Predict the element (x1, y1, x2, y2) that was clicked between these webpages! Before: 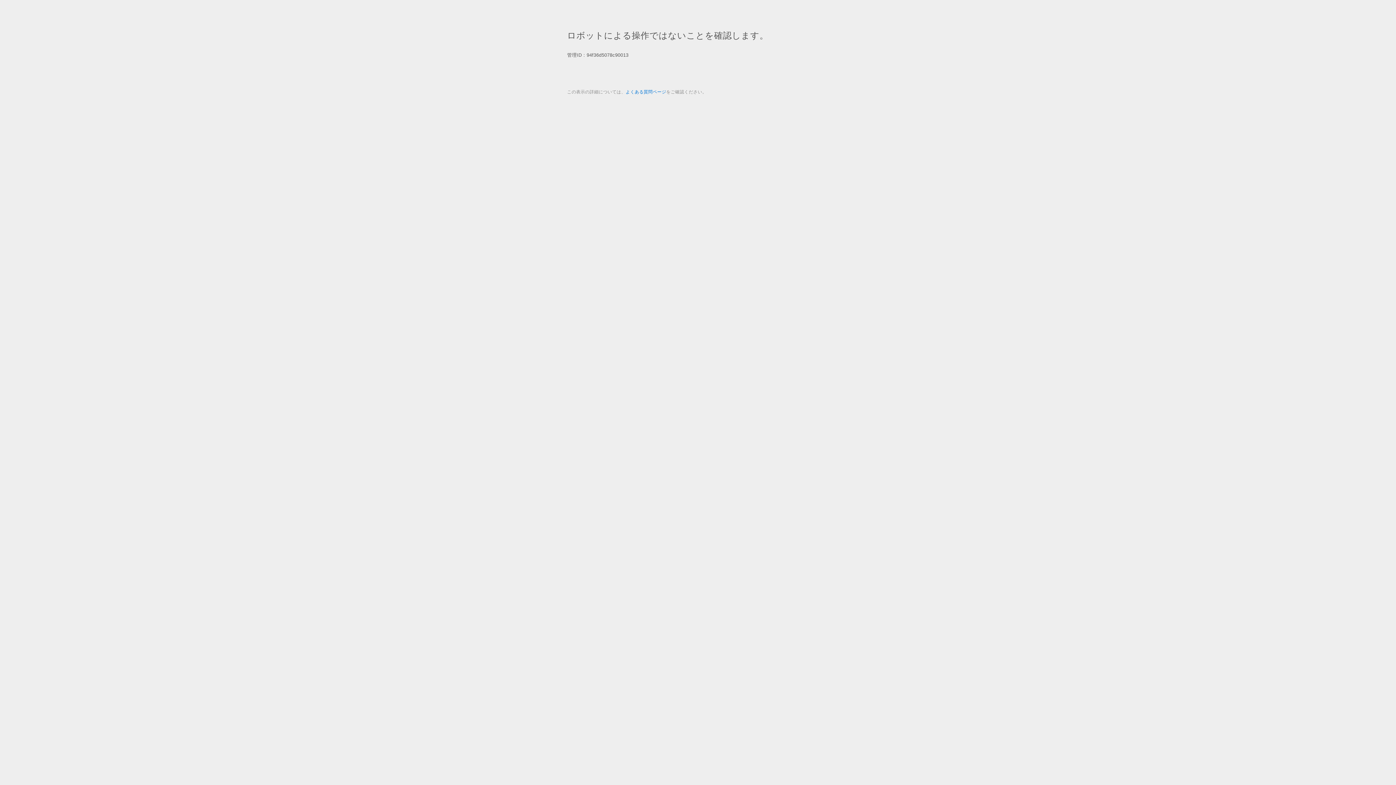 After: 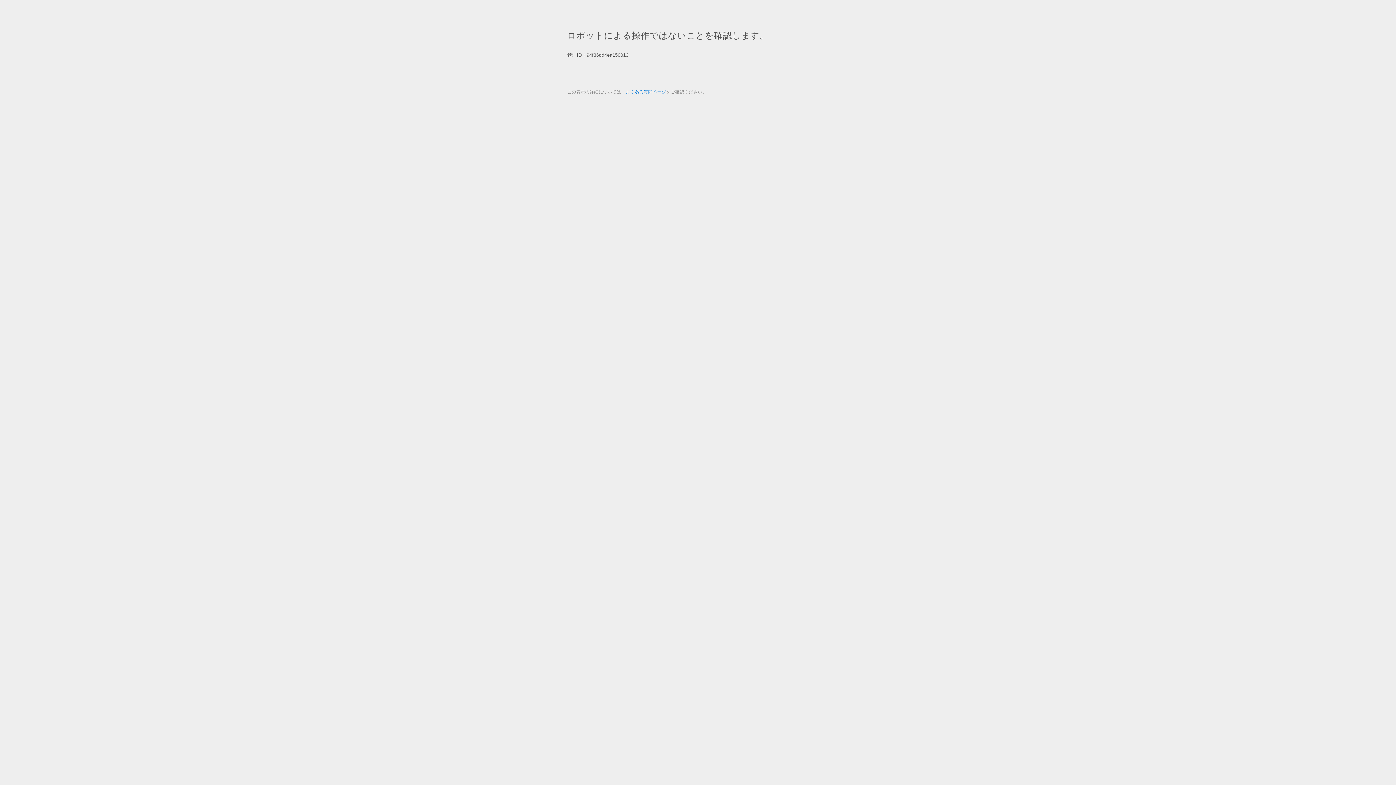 Action: bbox: (625, 89, 666, 94) label: よくある質問ページ